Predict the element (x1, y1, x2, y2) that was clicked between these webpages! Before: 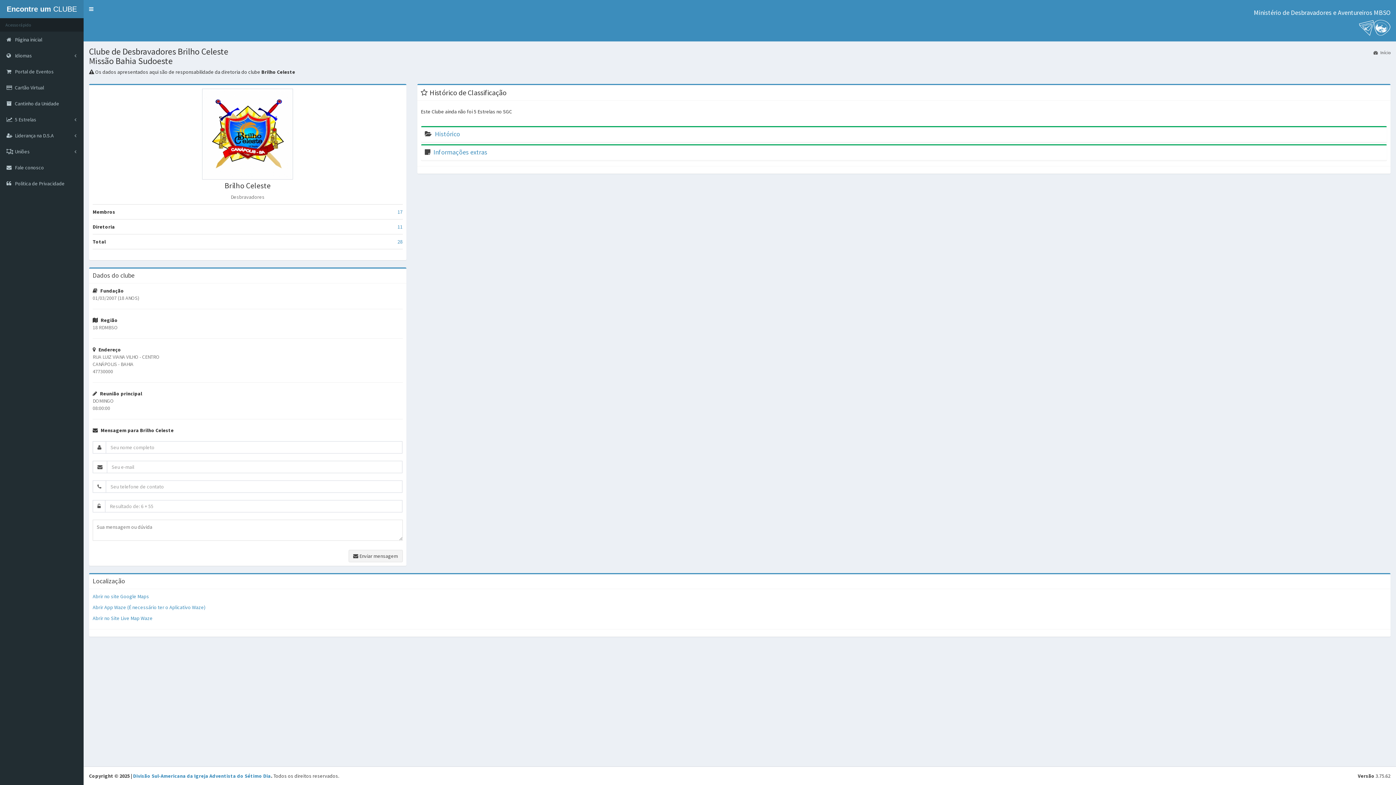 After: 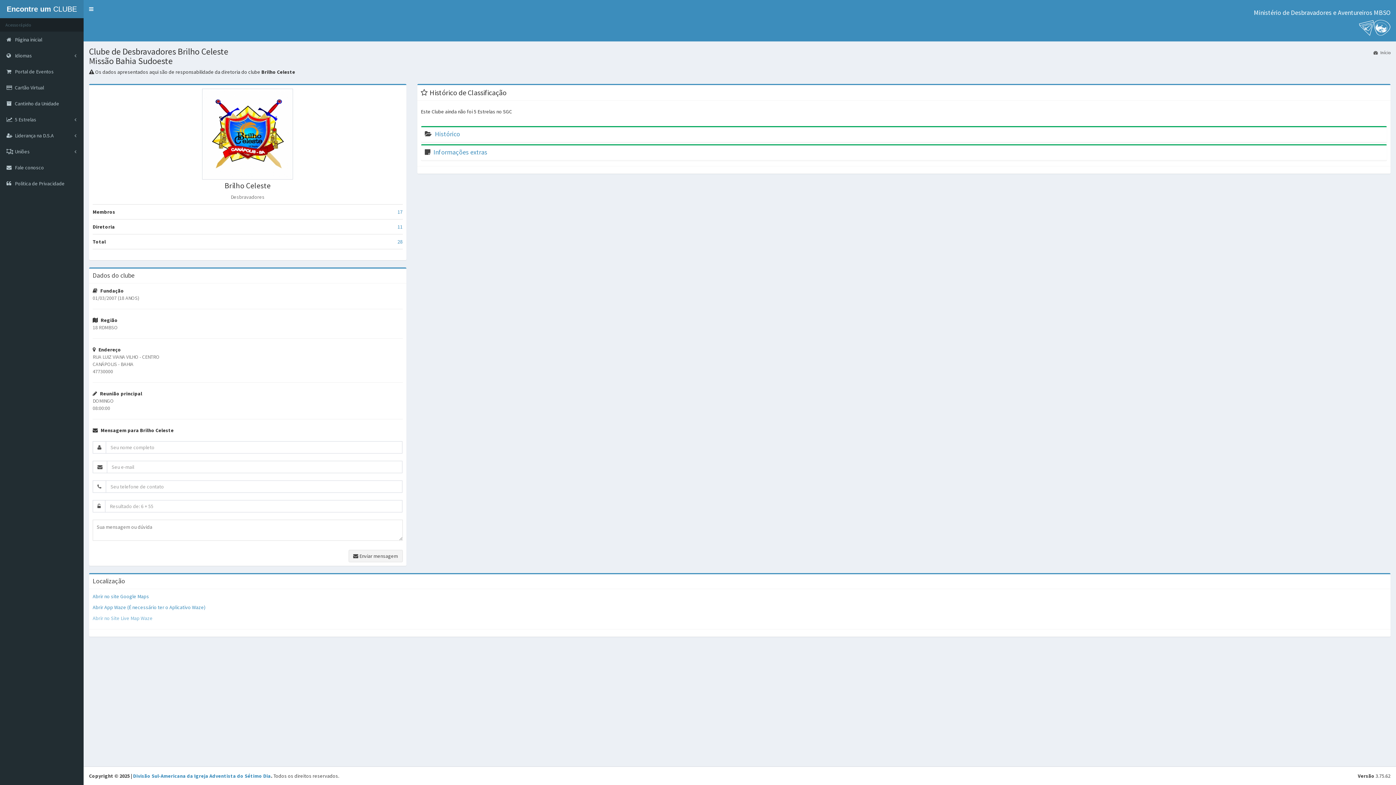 Action: label: Abrir no Site Live Map Waze bbox: (92, 615, 152, 621)